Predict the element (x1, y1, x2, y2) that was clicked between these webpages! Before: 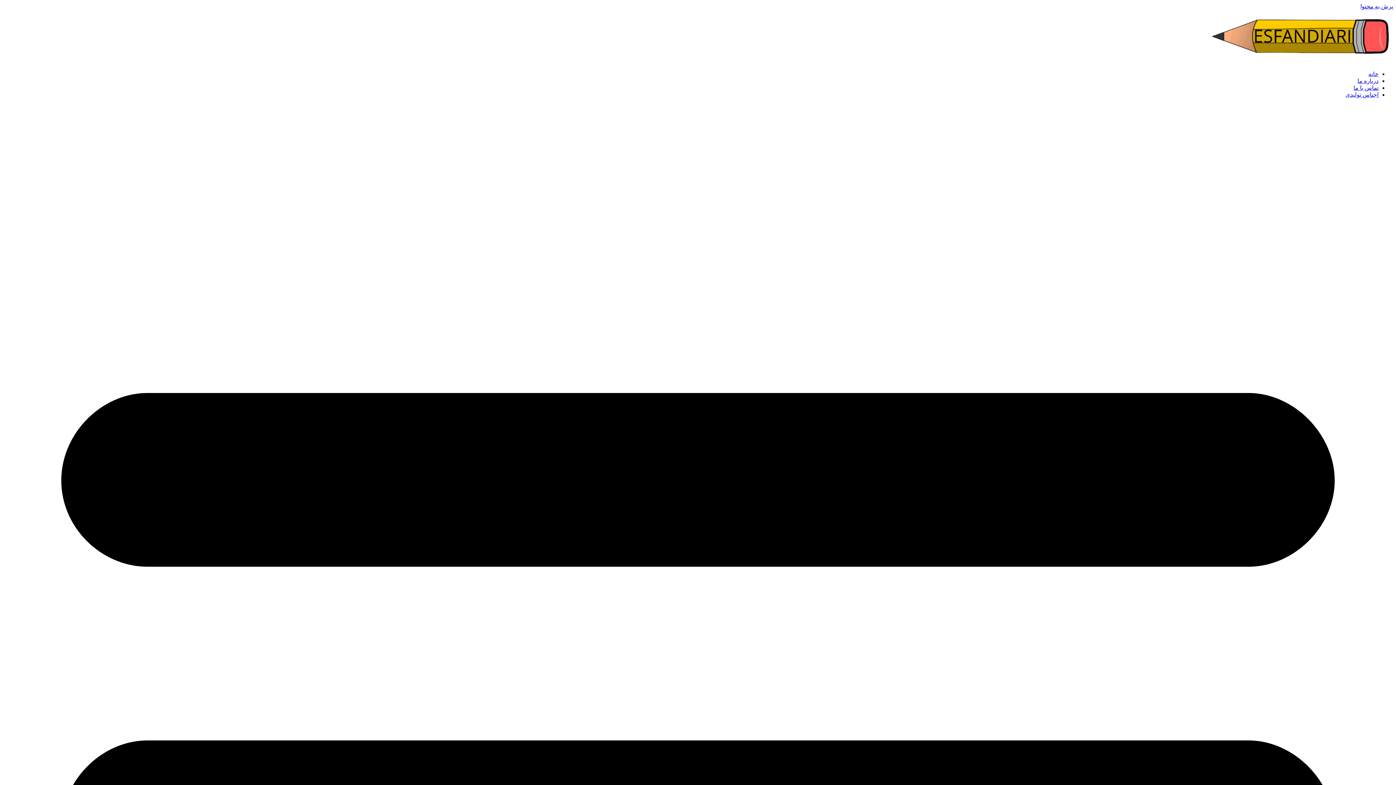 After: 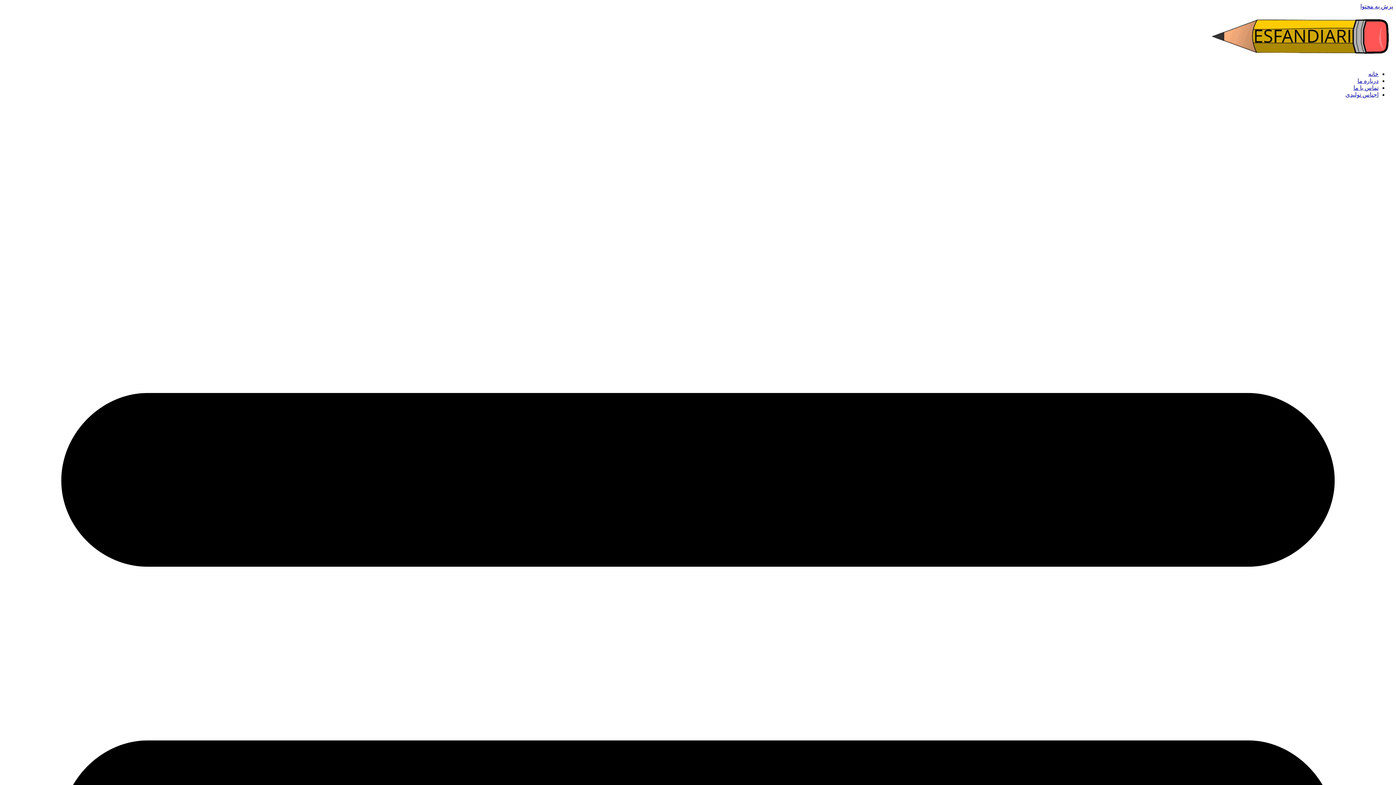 Action: bbox: (1207, 58, 1393, 64)